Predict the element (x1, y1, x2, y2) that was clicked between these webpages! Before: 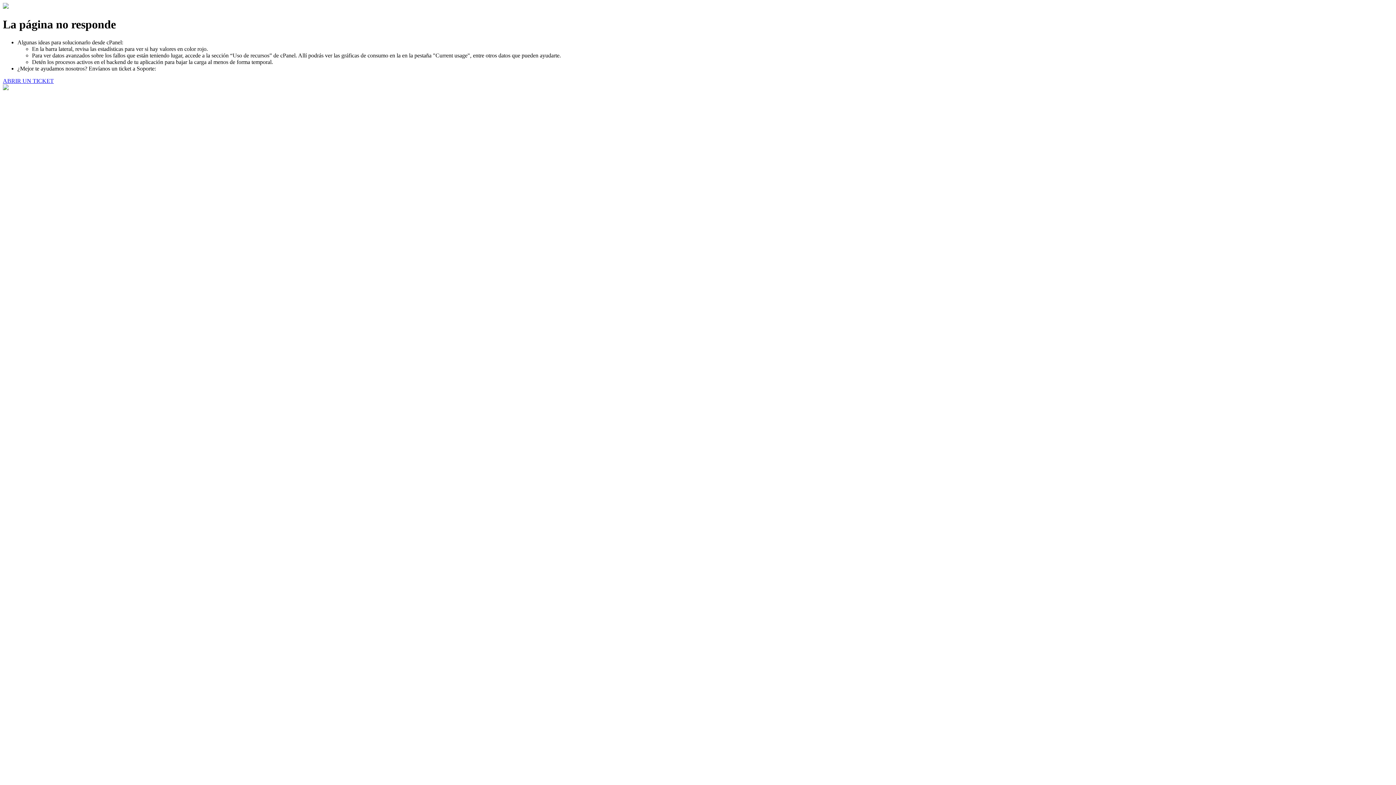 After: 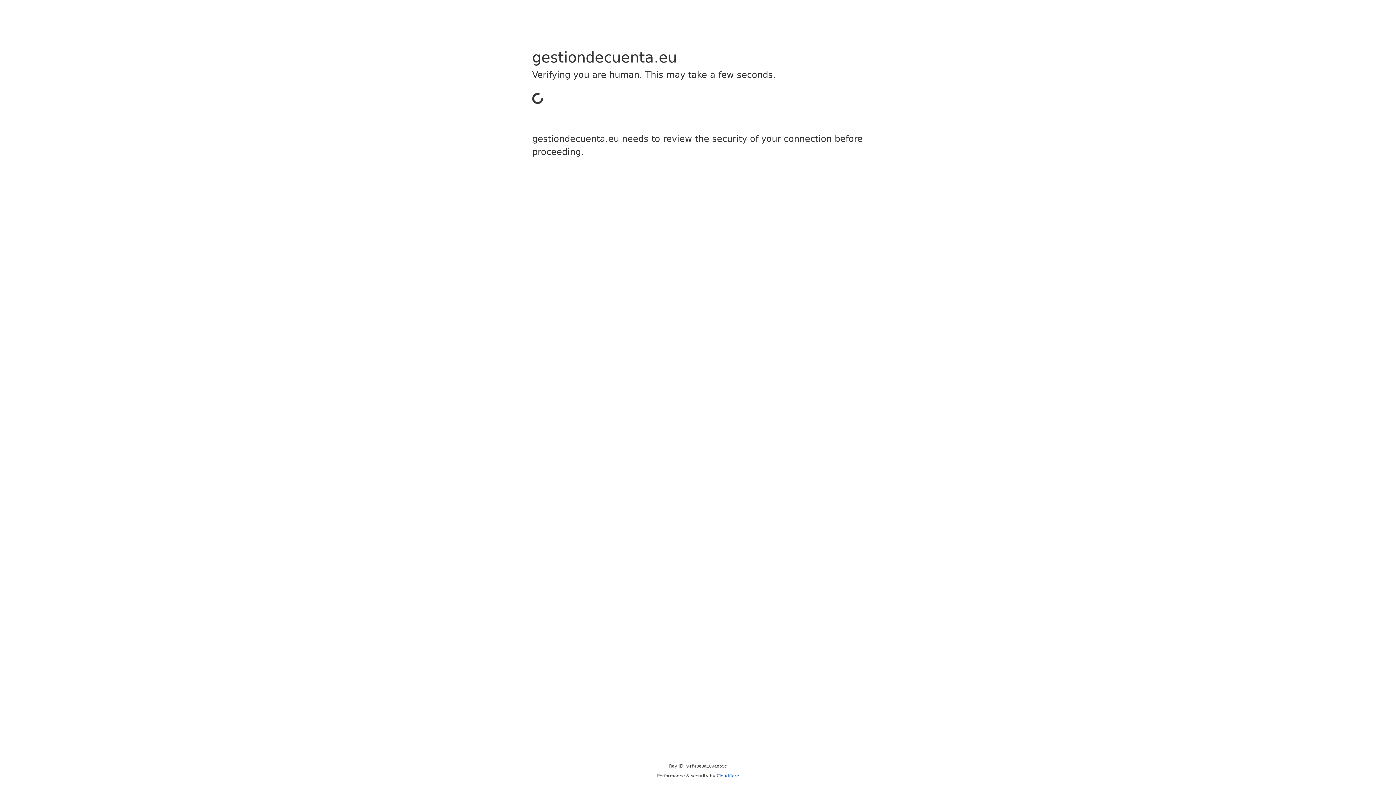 Action: label: ABRIR UN TICKET bbox: (2, 77, 53, 83)